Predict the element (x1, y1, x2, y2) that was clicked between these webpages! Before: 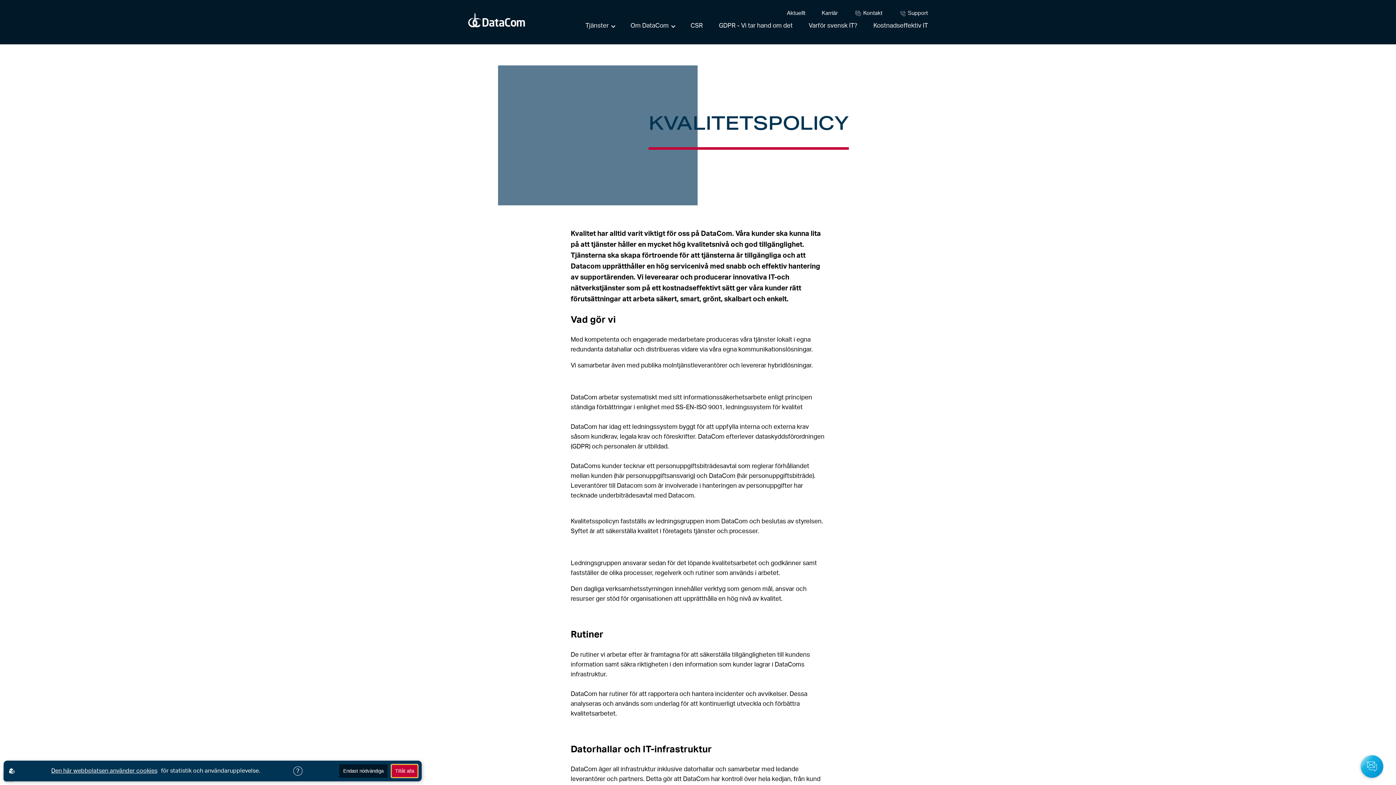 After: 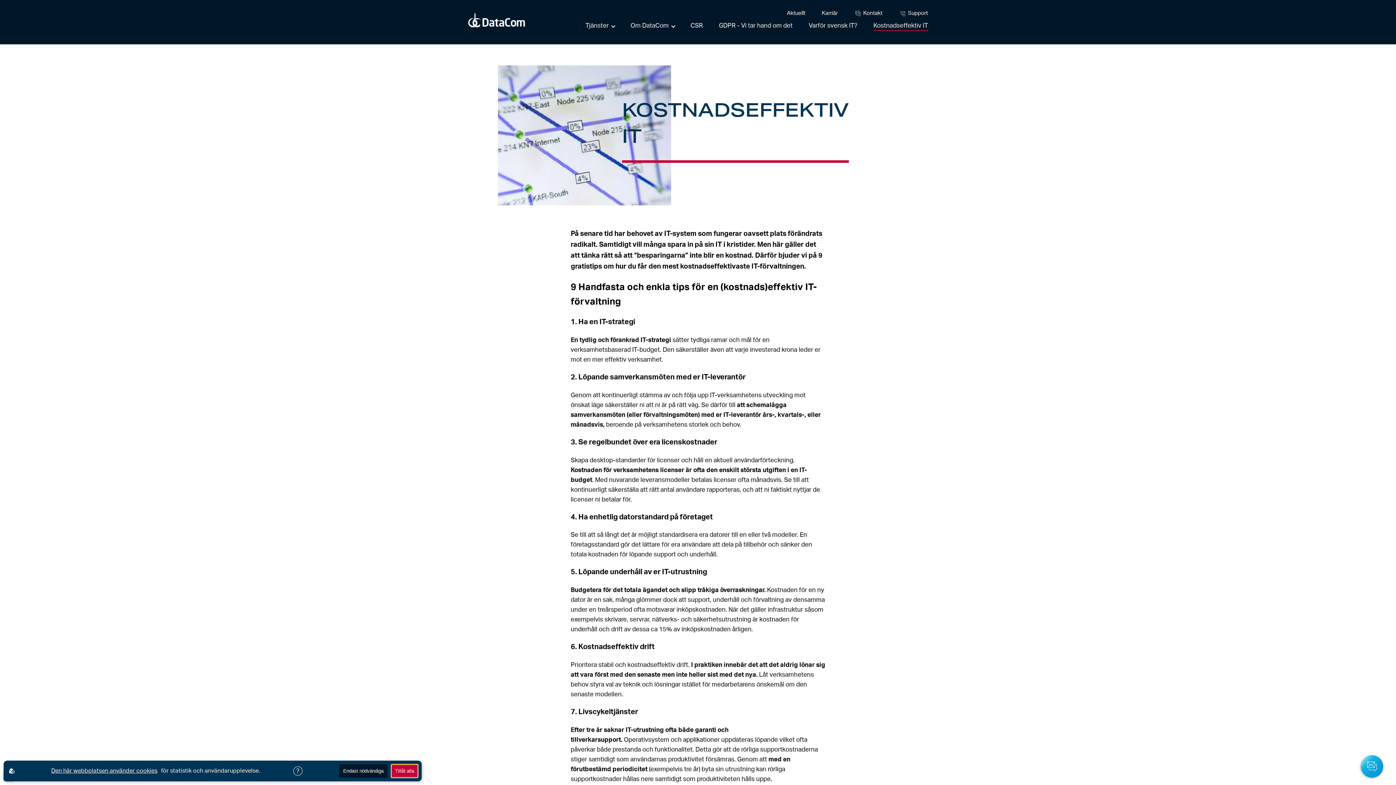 Action: label: Kostnadseffektiv IT bbox: (866, 17, 935, 33)